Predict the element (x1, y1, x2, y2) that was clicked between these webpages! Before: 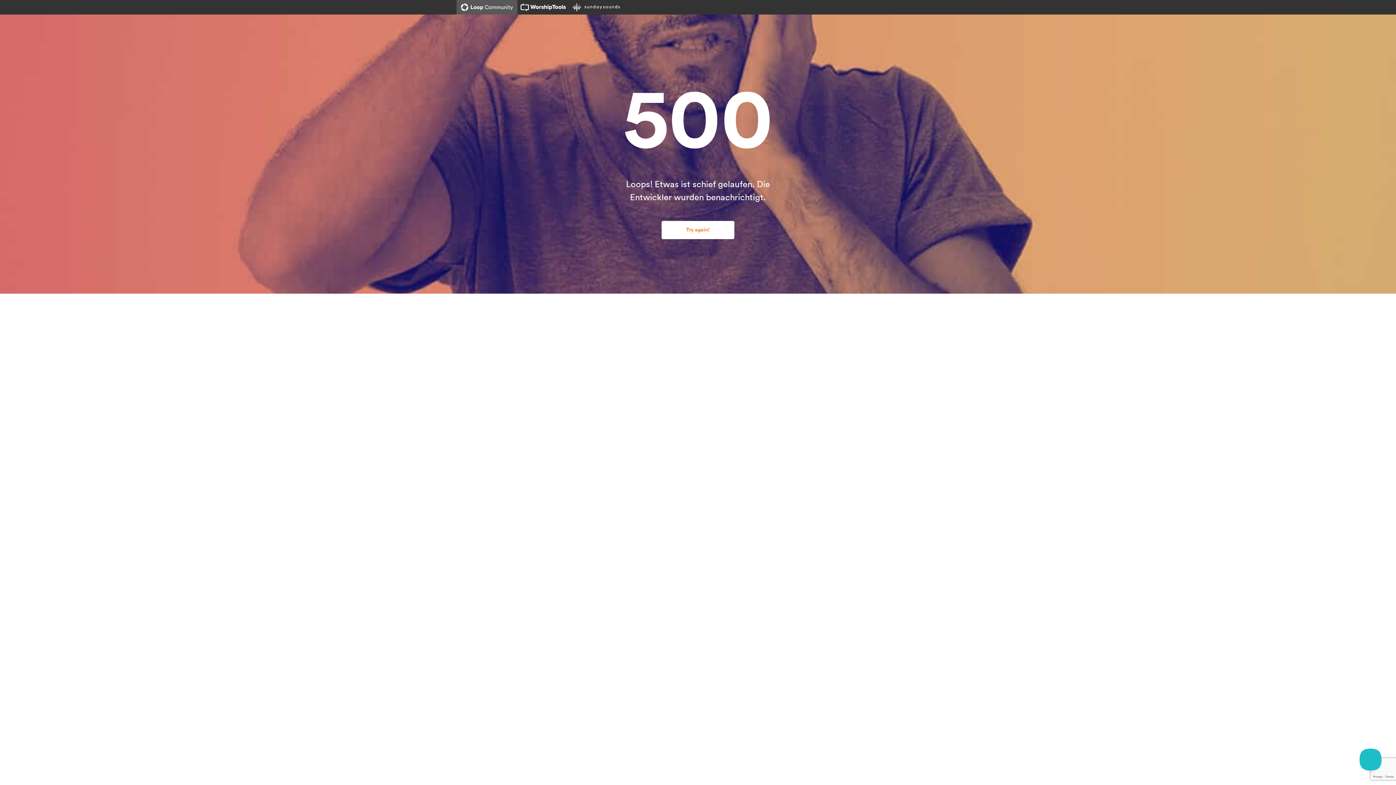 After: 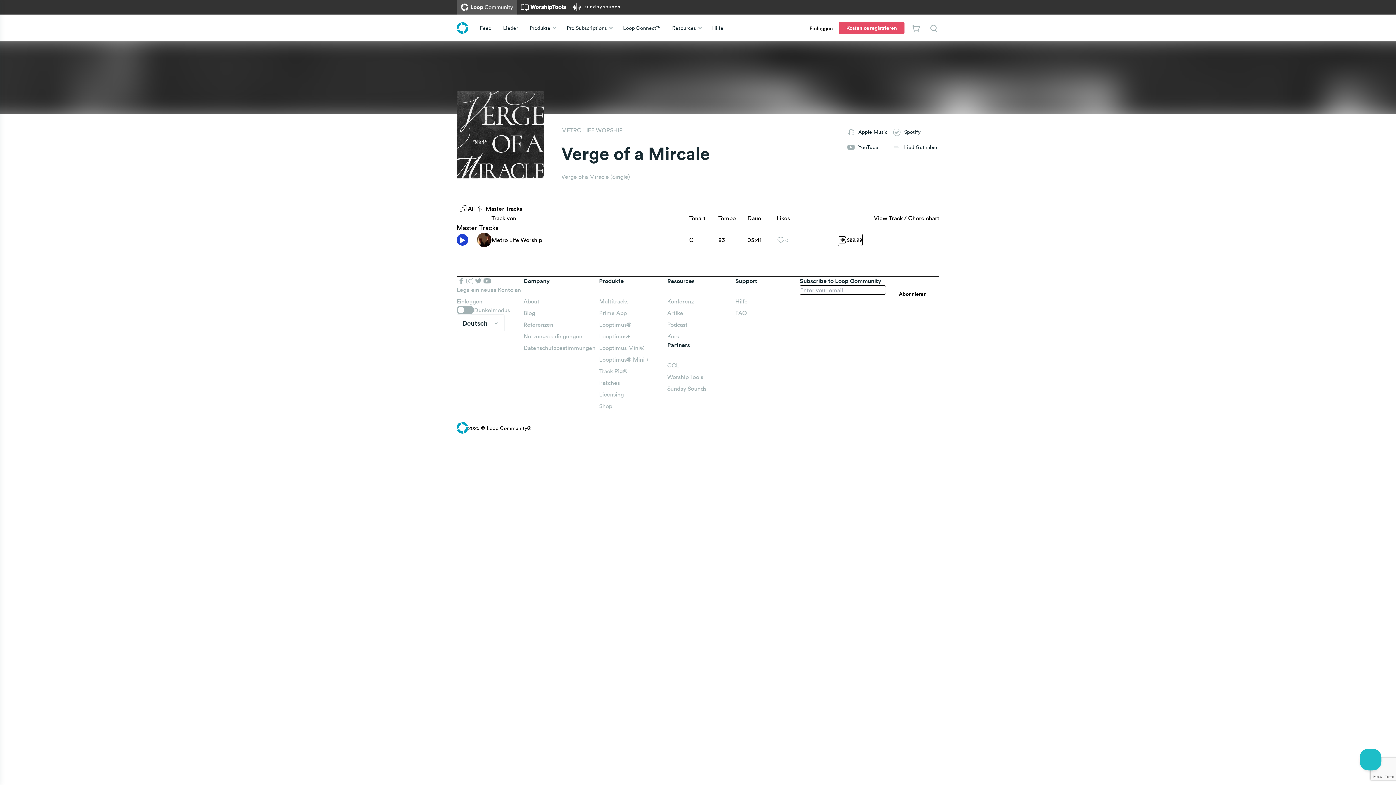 Action: bbox: (661, 221, 734, 239) label: Try again!